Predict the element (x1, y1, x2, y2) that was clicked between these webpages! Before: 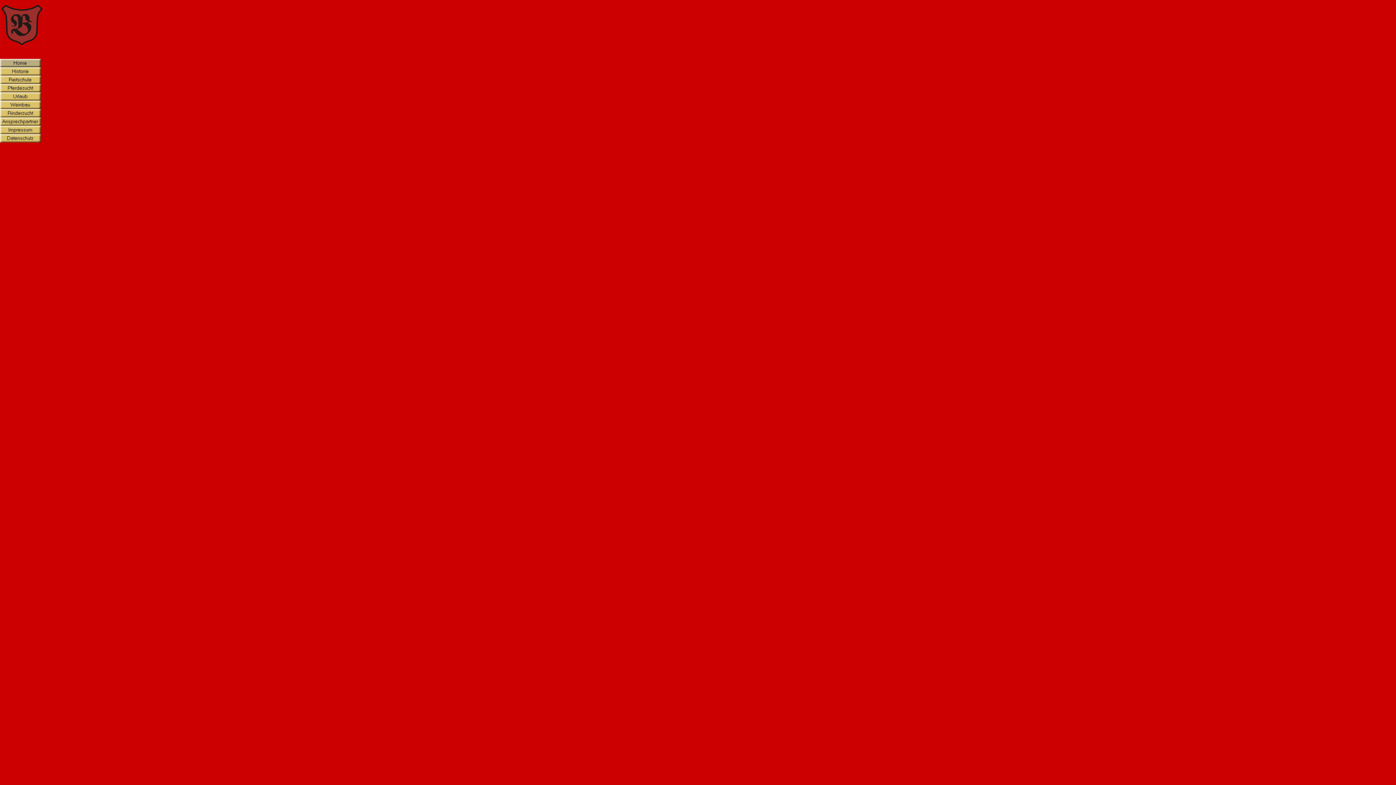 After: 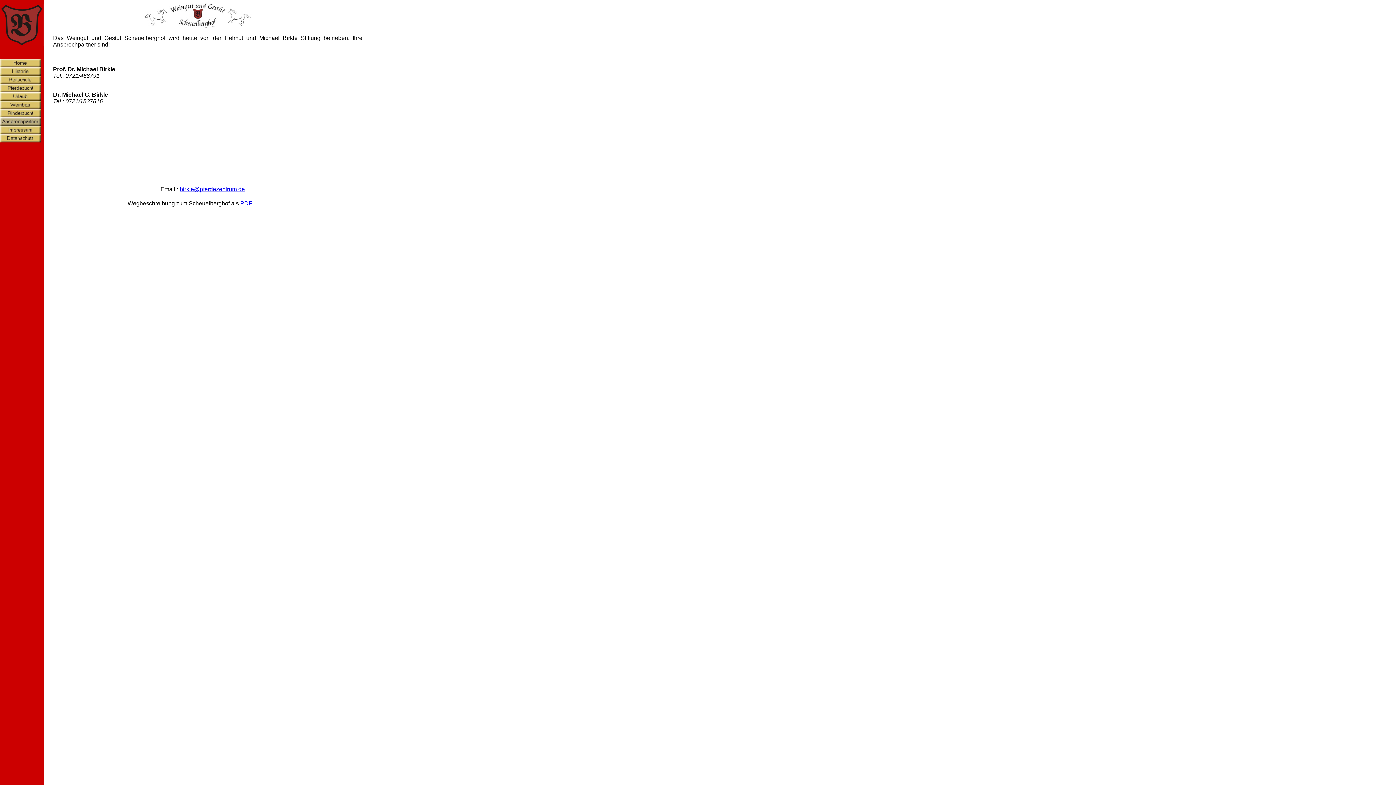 Action: bbox: (0, 120, 40, 126)